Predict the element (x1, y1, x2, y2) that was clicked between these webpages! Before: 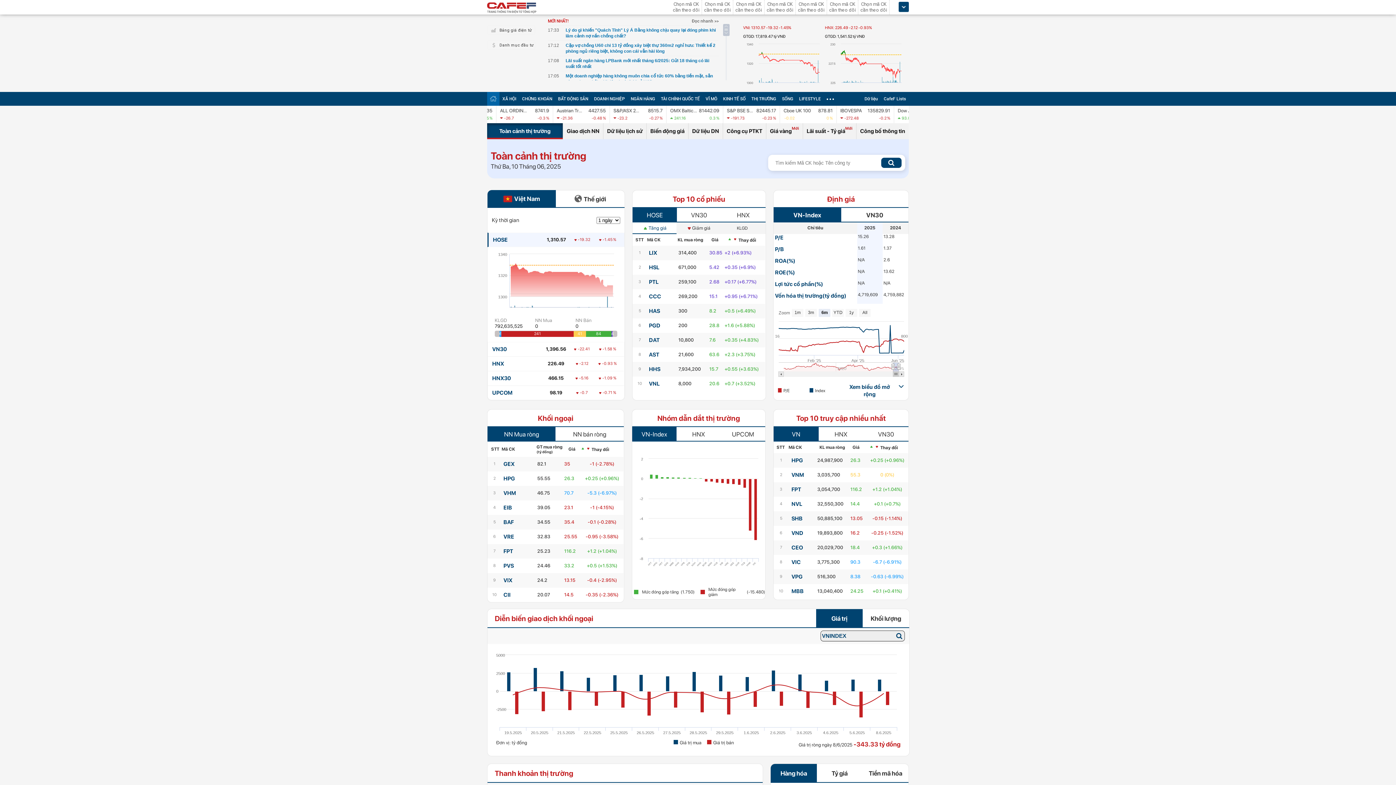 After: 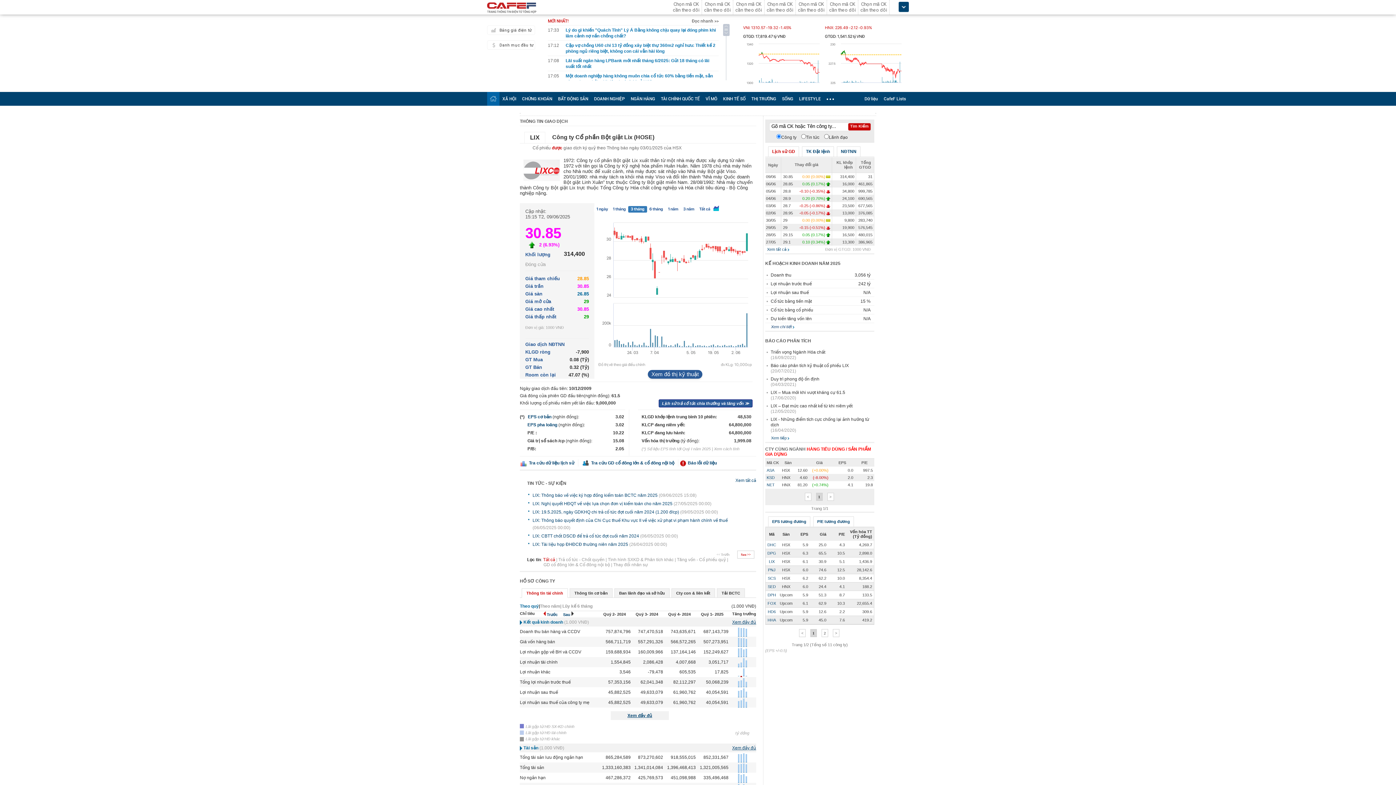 Action: label: LIX bbox: (649, 249, 657, 256)